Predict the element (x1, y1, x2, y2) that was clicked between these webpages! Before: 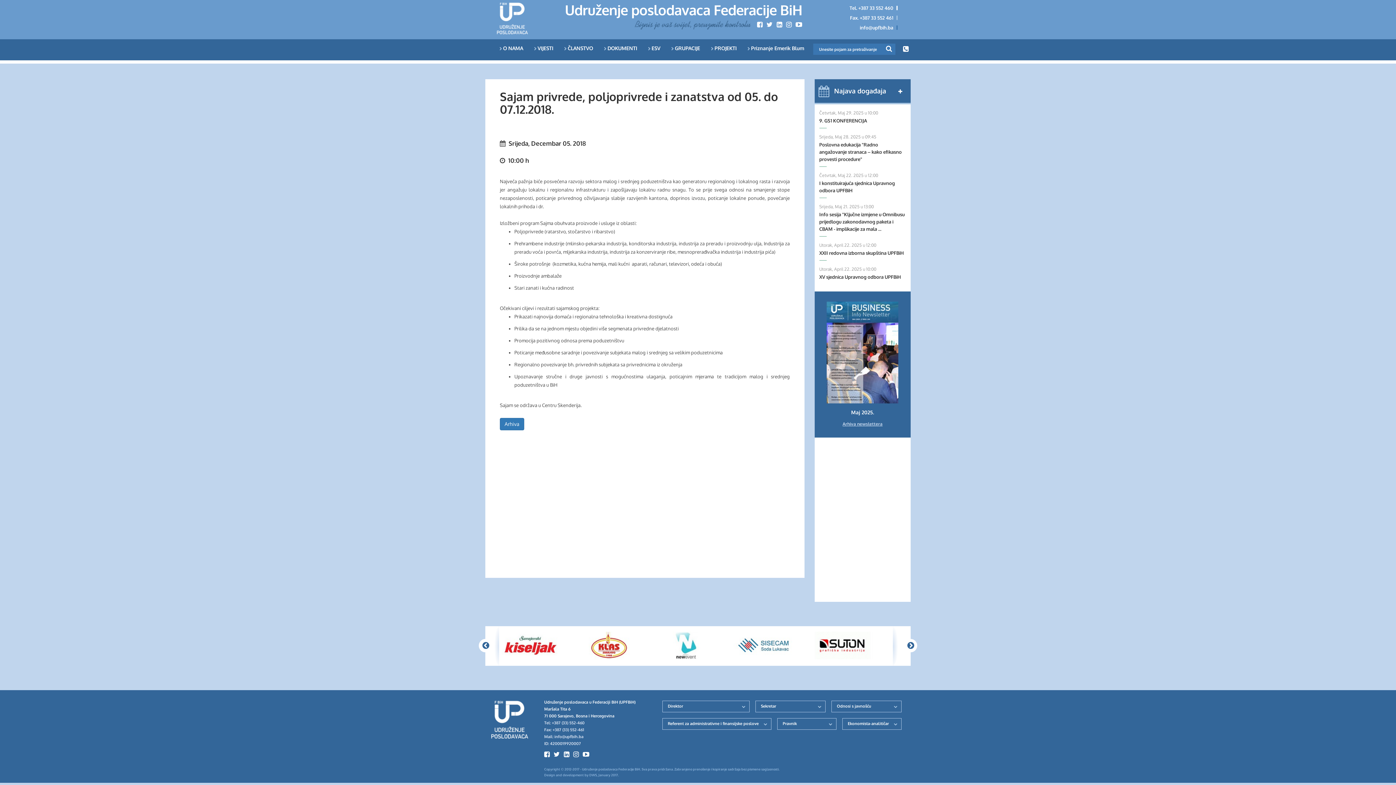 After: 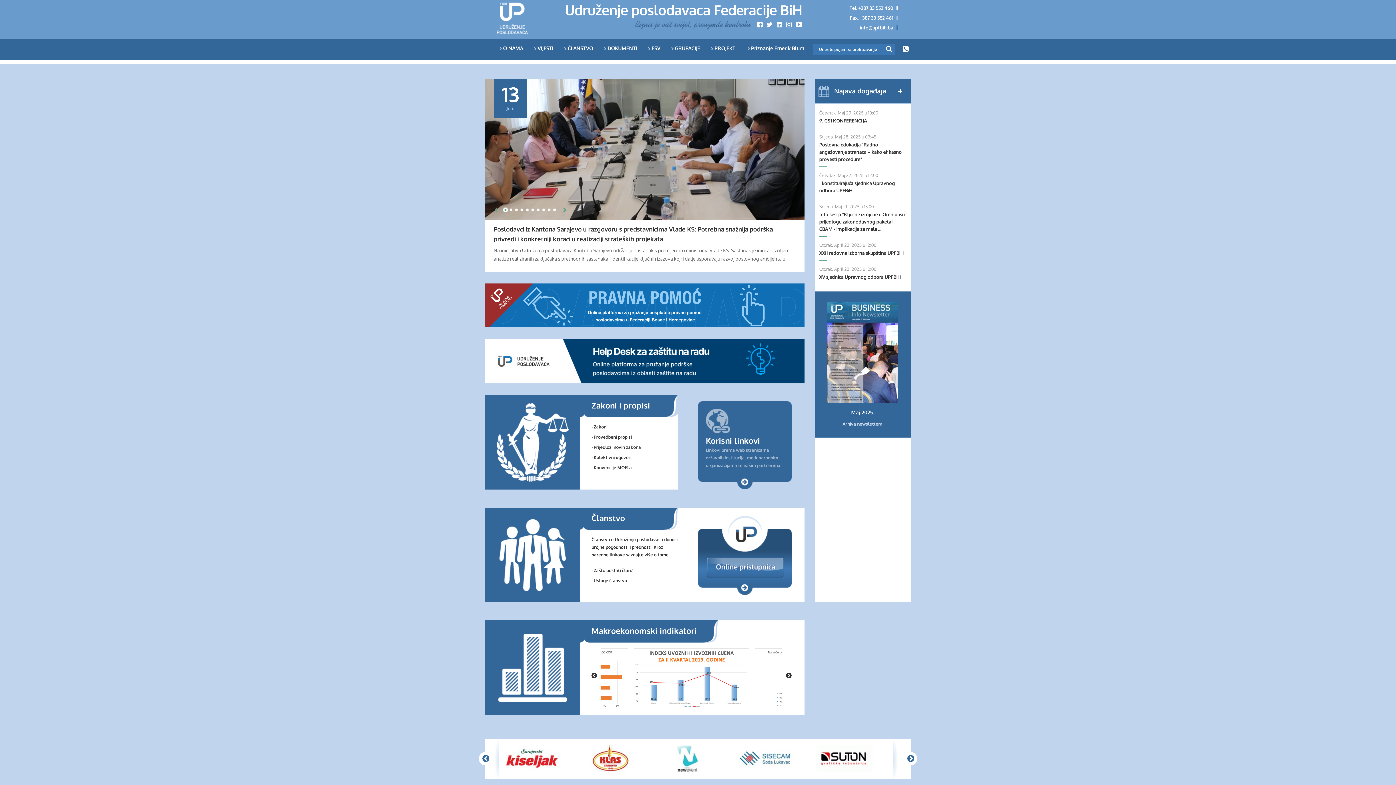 Action: bbox: (441, 0, 553, 39)